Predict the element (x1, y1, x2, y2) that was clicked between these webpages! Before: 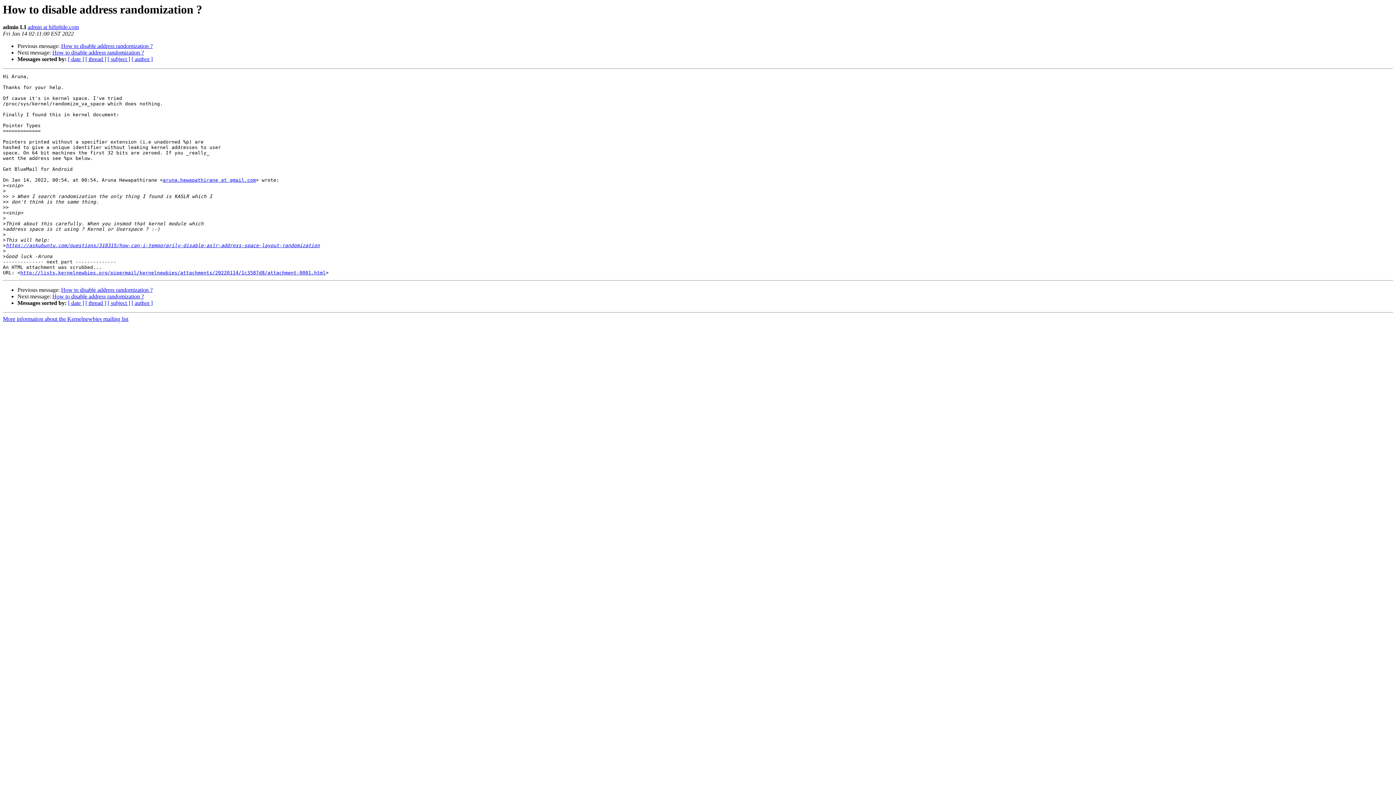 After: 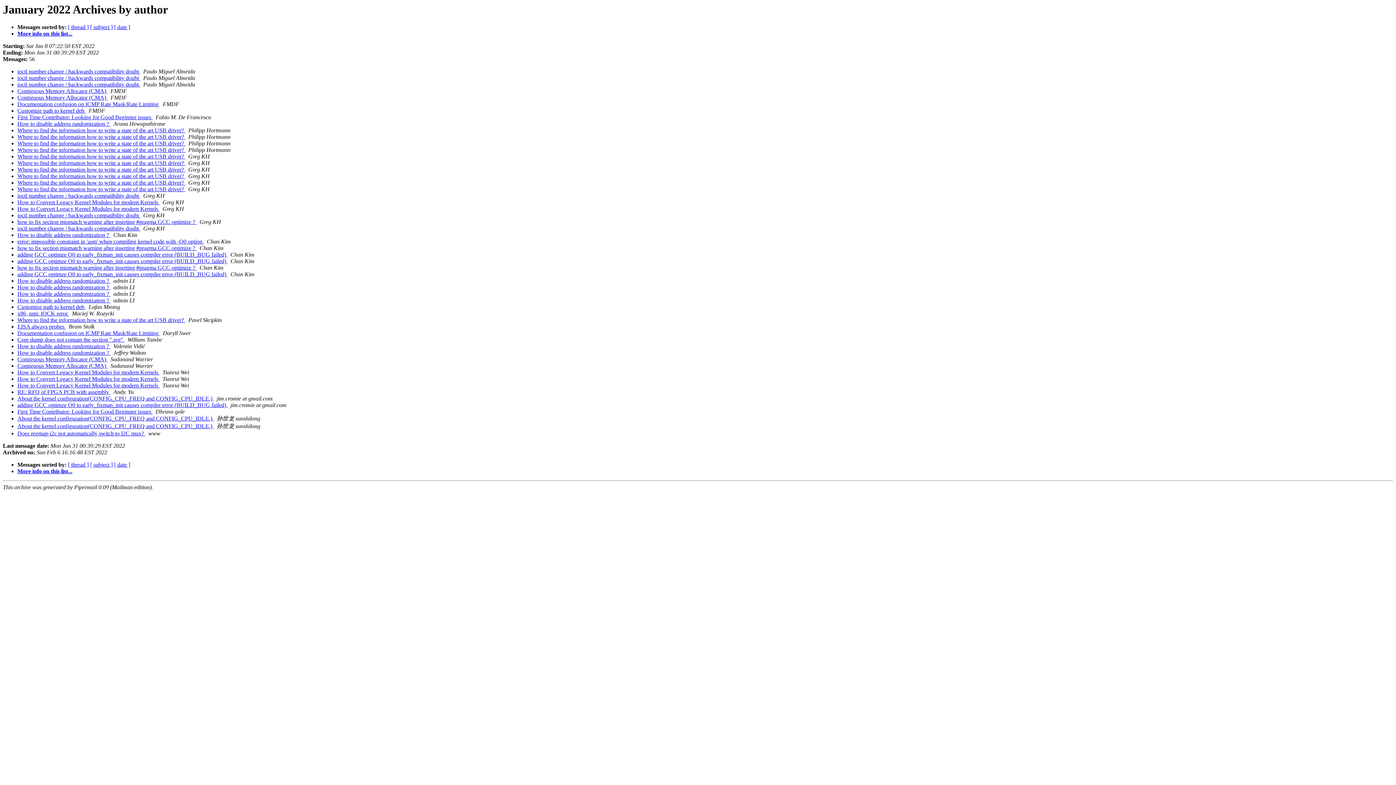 Action: label: [ author ] bbox: (131, 300, 152, 306)